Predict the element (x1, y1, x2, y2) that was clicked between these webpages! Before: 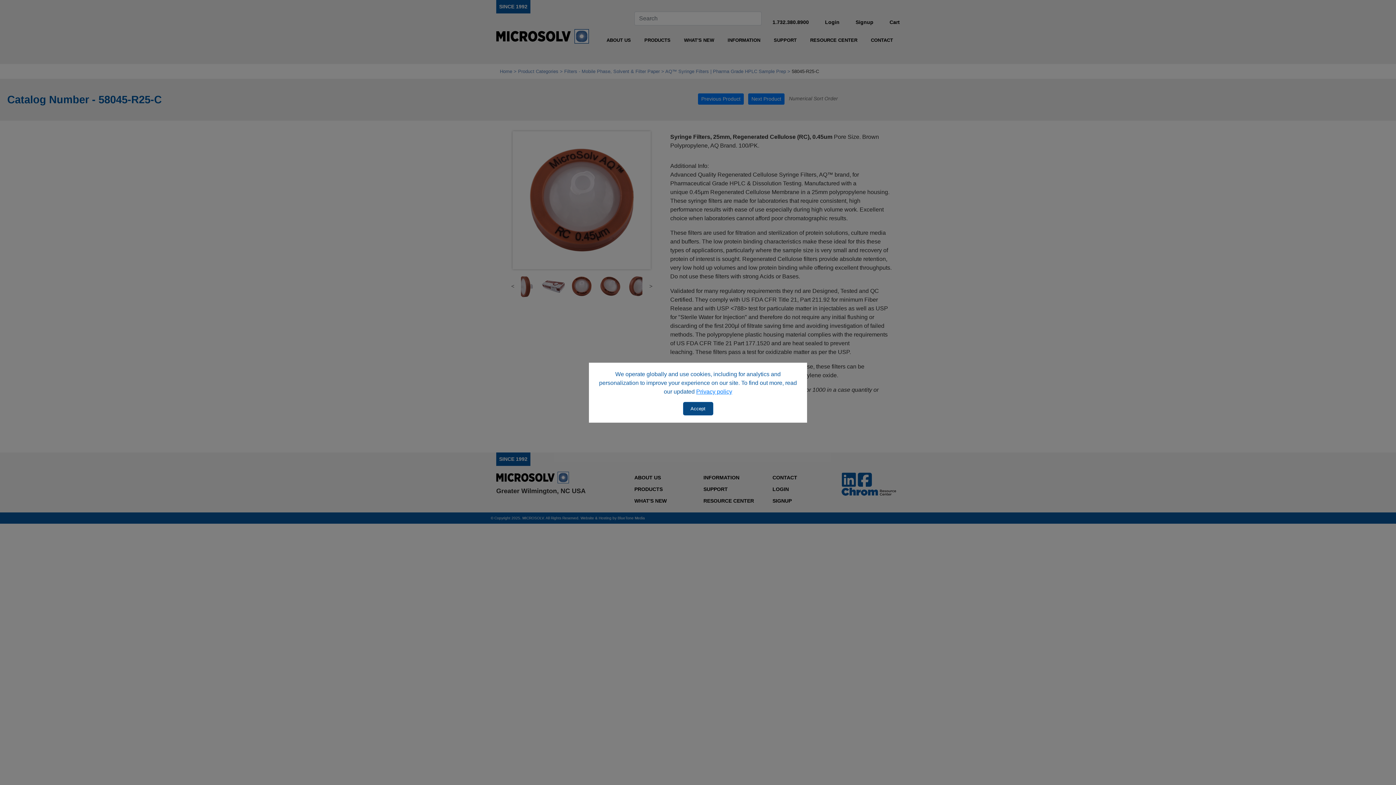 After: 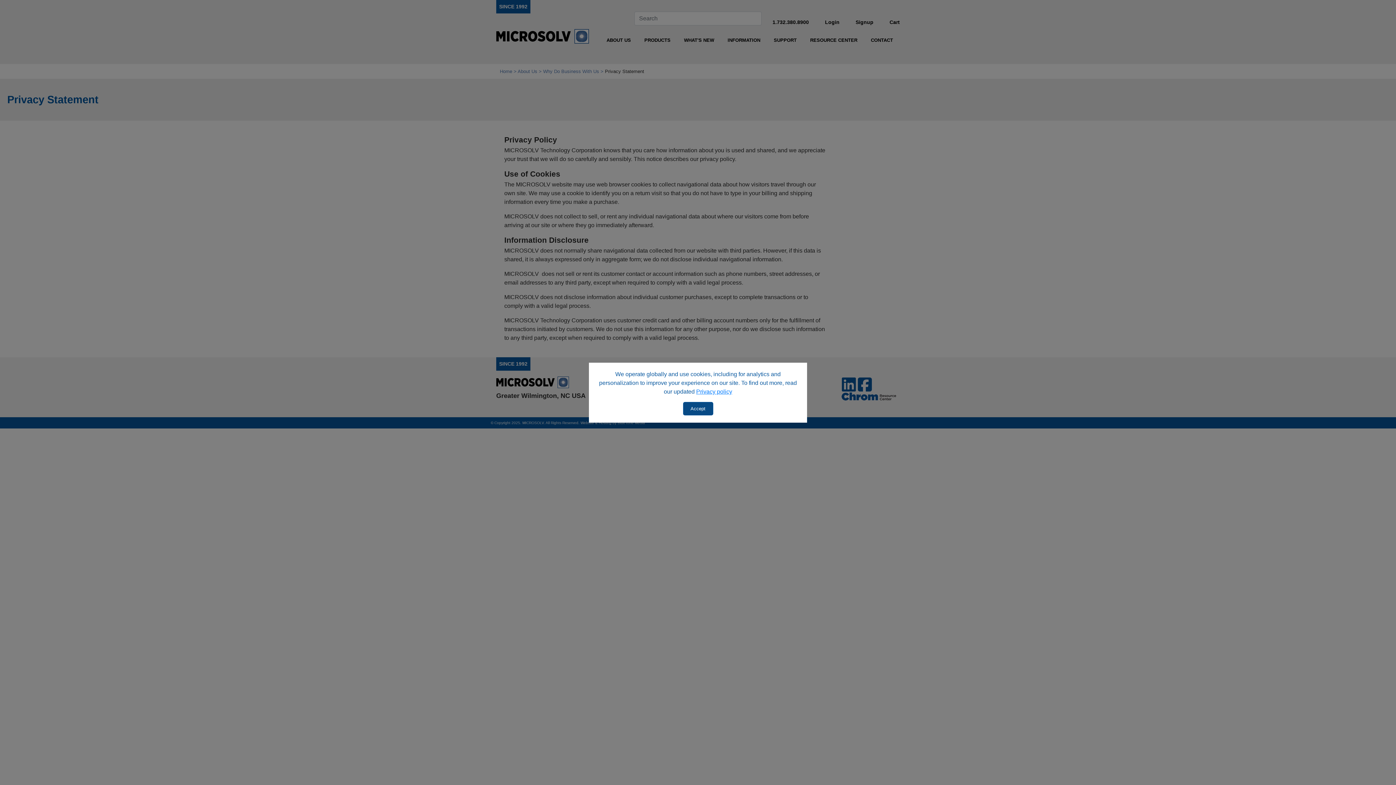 Action: bbox: (696, 388, 732, 394) label: Privacy policy